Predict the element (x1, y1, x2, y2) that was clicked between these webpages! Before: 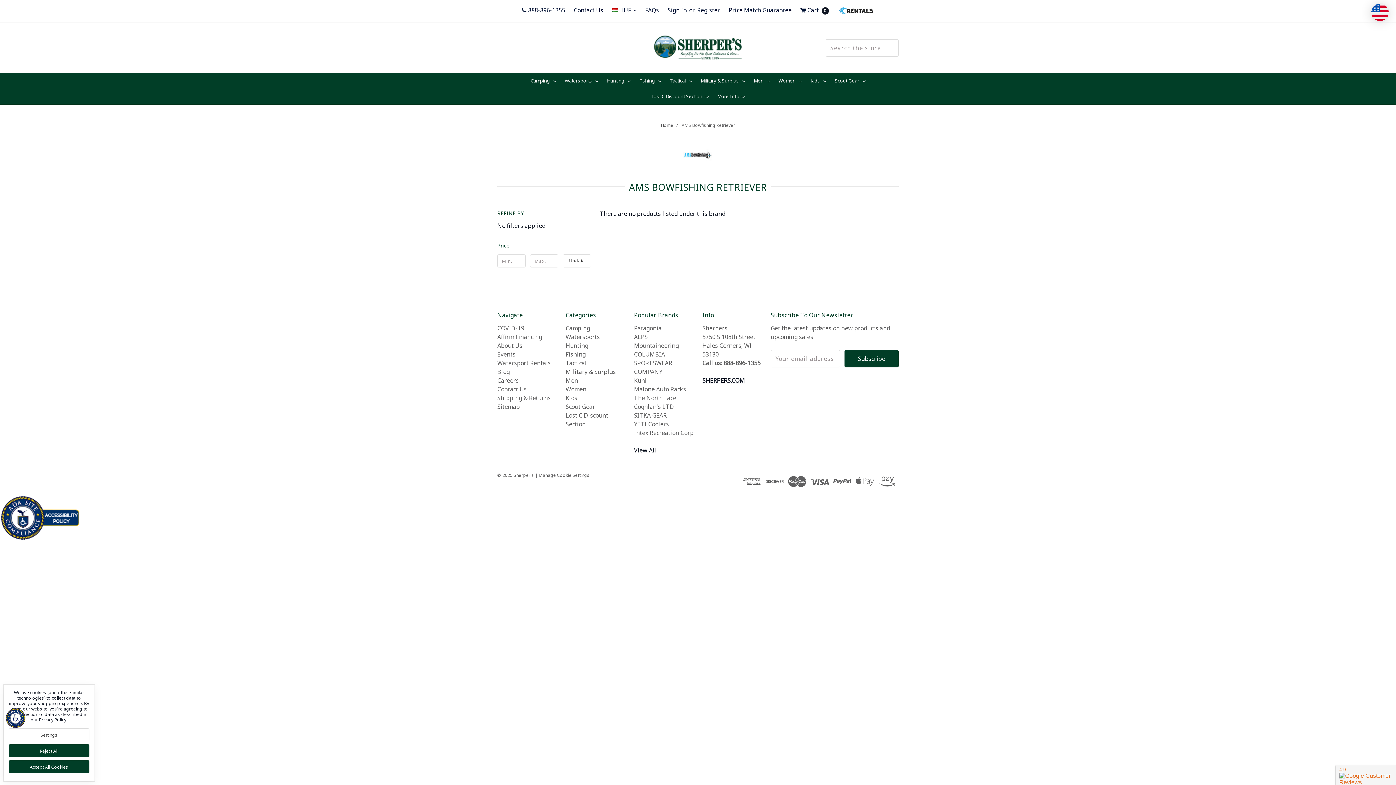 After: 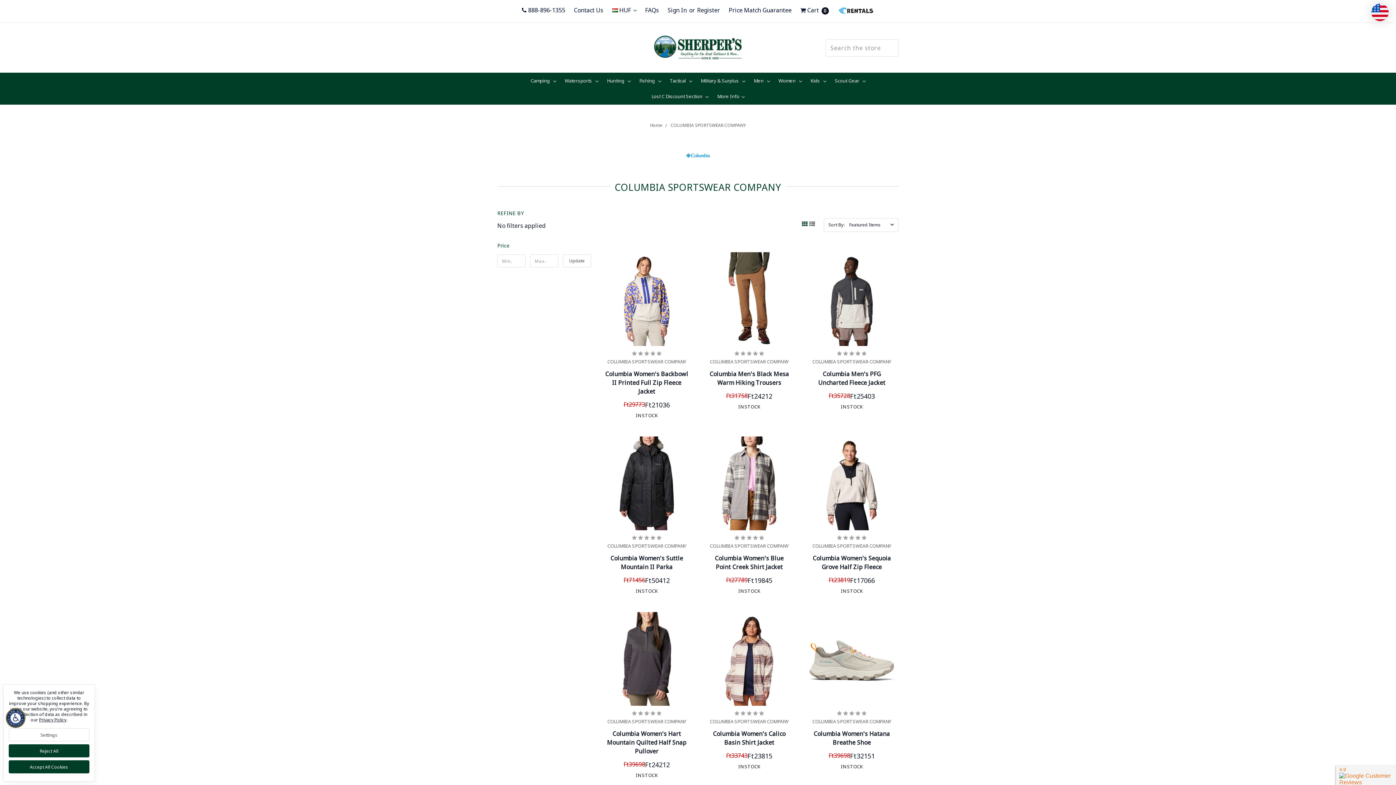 Action: bbox: (634, 350, 672, 376) label: COLUMBIA SPORTSWEAR COMPANY